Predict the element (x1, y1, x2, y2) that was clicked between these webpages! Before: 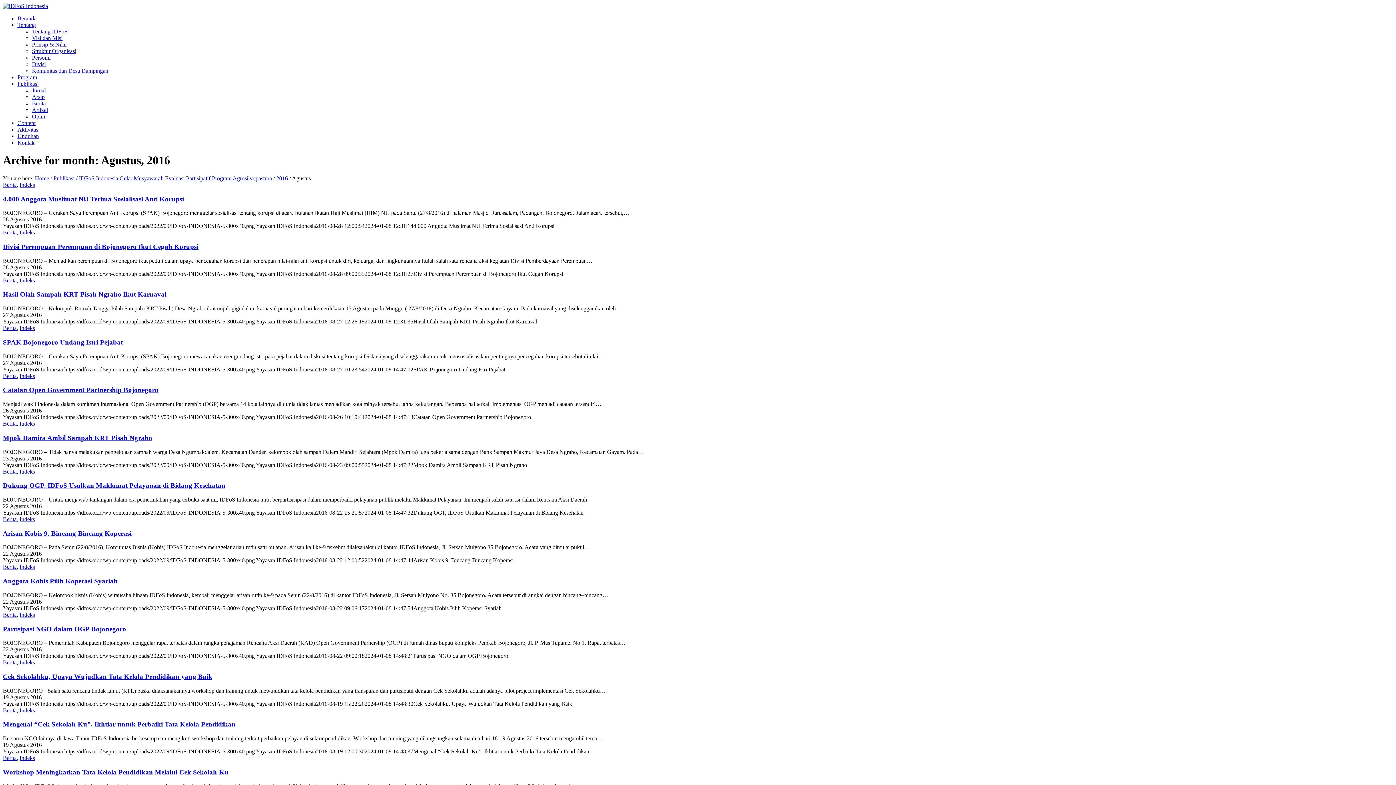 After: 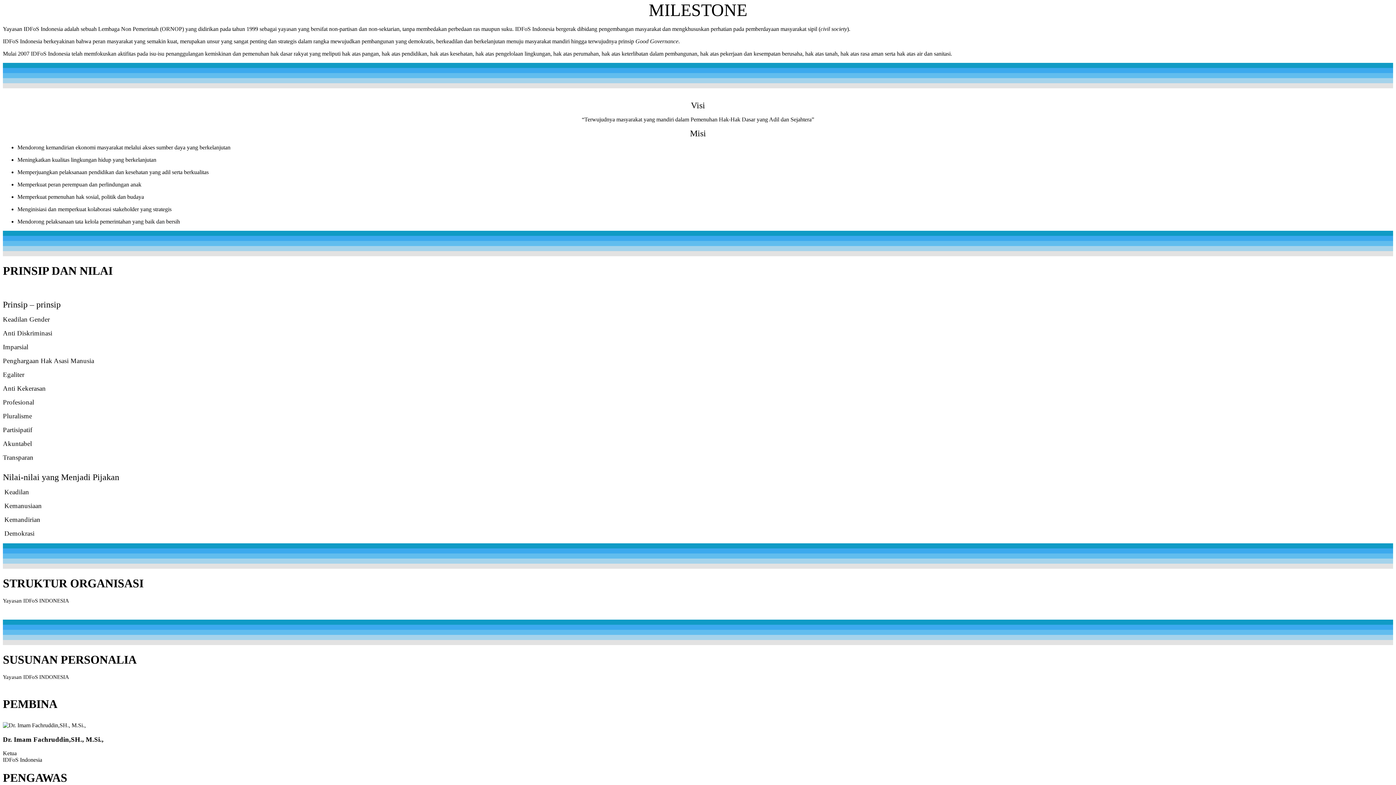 Action: label: Tentang IDFoS bbox: (32, 28, 67, 34)